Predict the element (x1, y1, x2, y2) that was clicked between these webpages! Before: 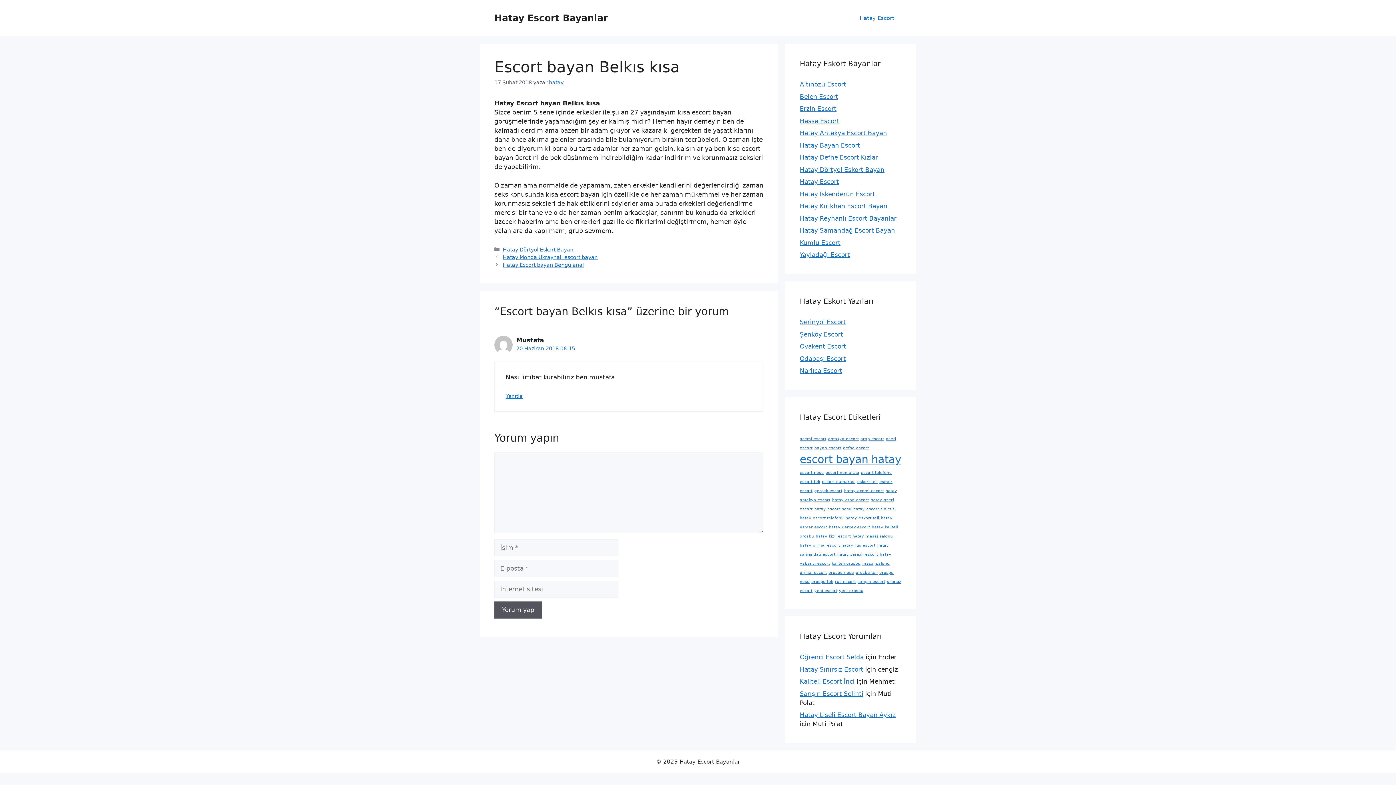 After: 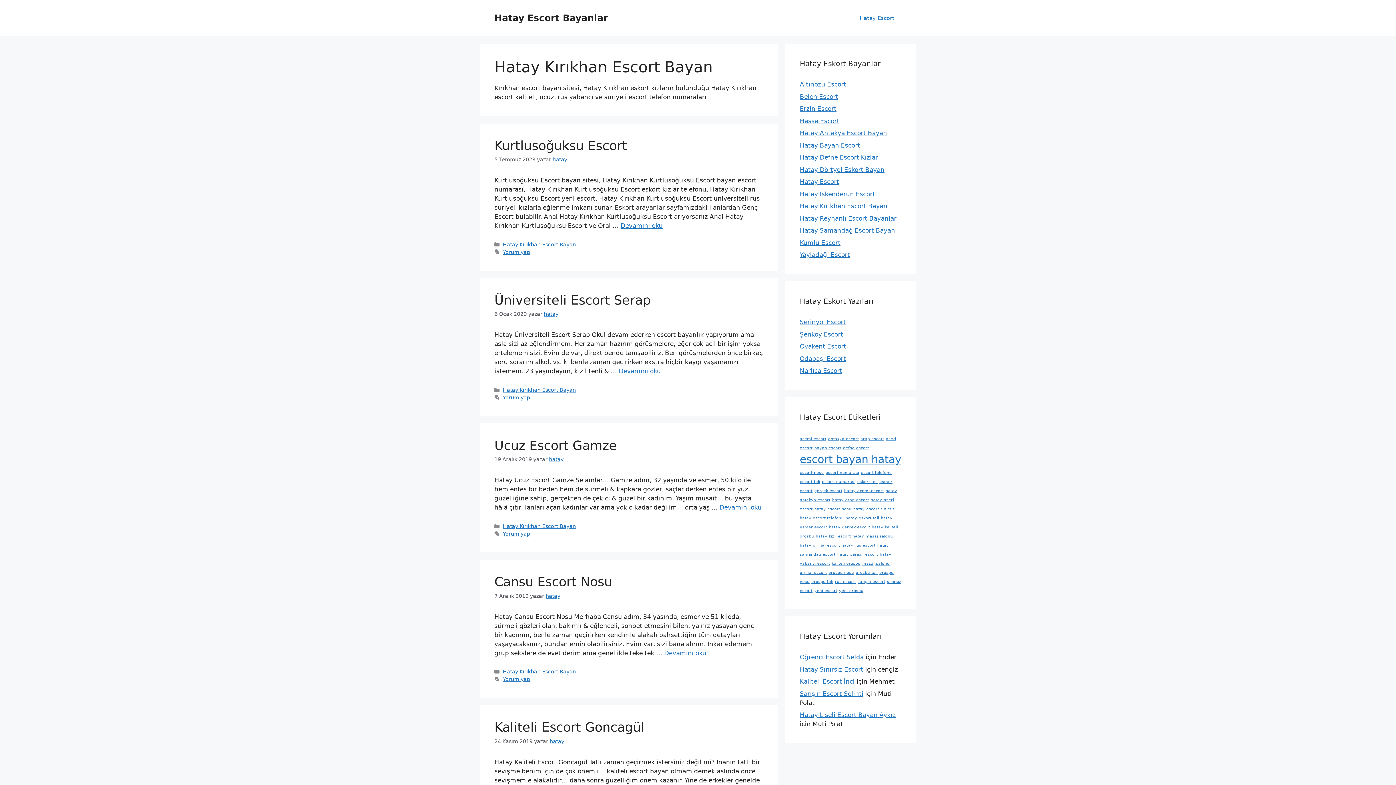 Action: label: Hatay Kırıkhan Escort Bayan bbox: (800, 202, 887, 209)